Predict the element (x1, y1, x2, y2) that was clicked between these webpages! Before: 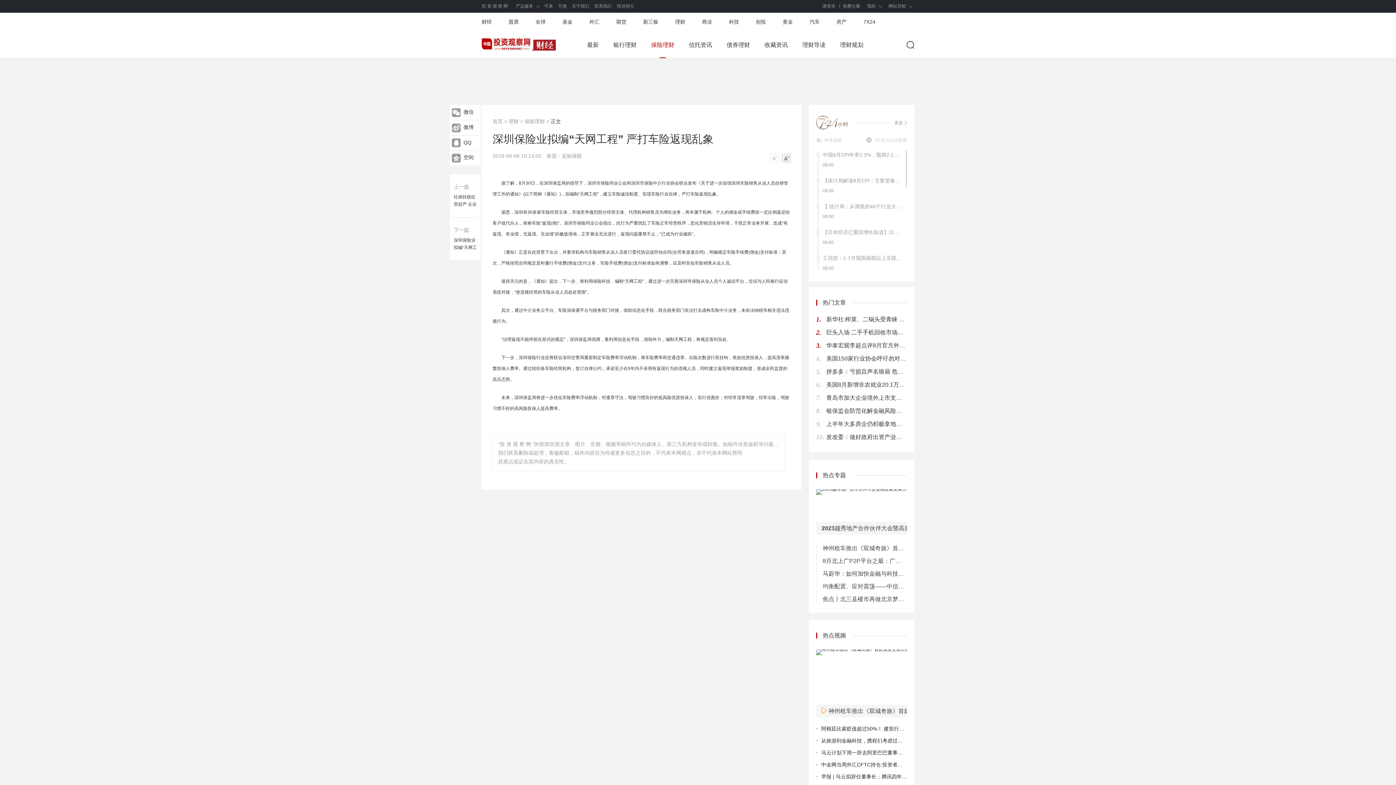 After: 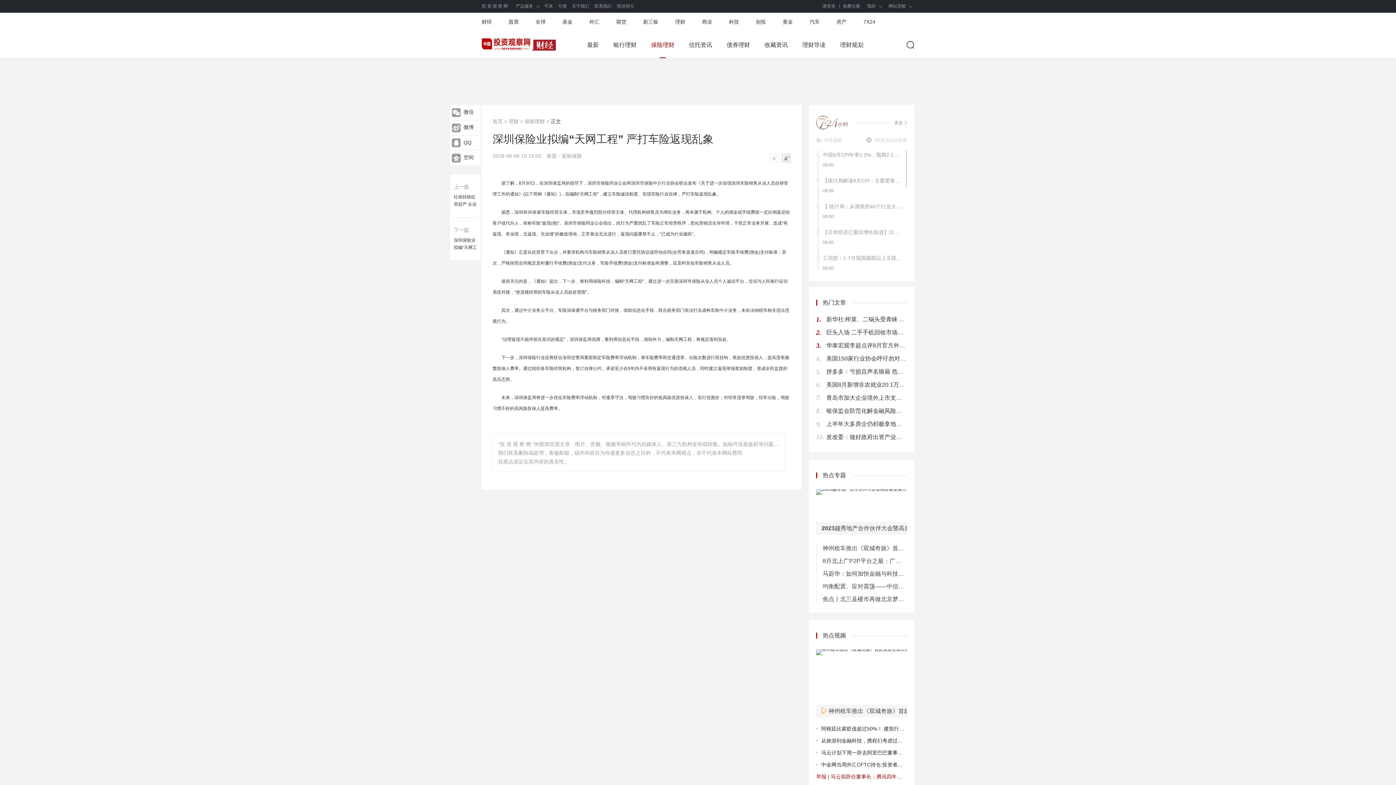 Action: bbox: (821, 774, 973, 780) label: 早报 | 马云拟辞任董事长；腾讯四年来首次回购！滴滴创始人程维确